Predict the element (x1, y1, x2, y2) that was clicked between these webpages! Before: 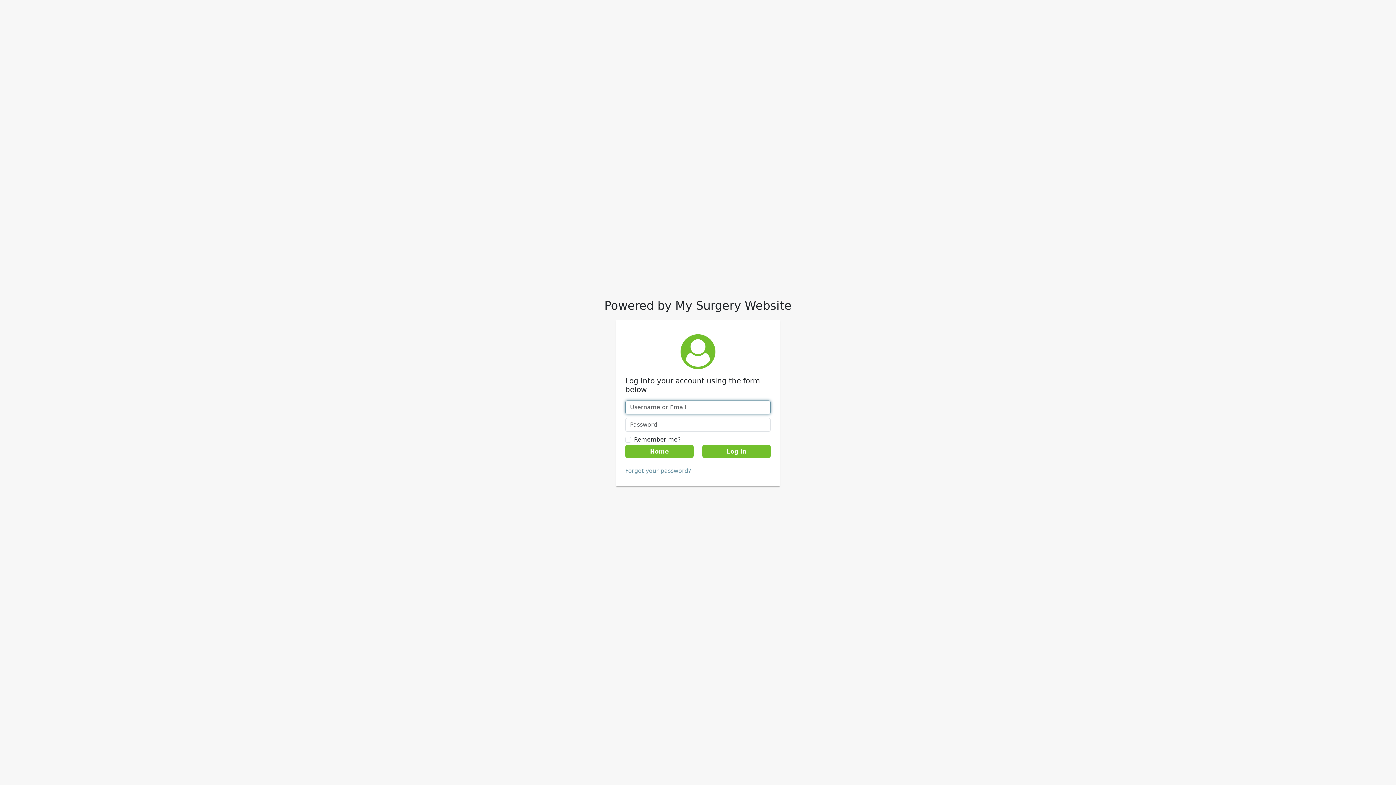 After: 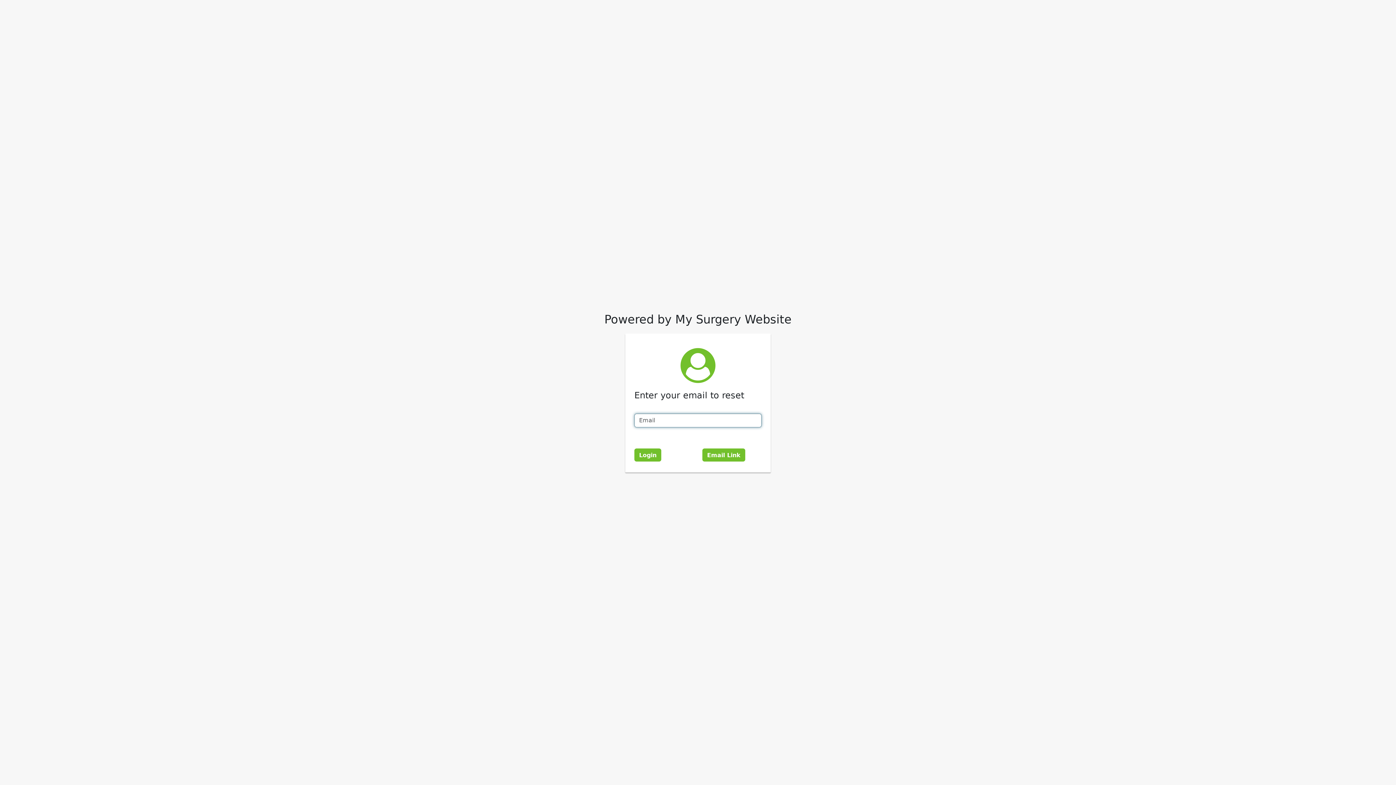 Action: bbox: (625, 467, 691, 474) label: Forgot your password?